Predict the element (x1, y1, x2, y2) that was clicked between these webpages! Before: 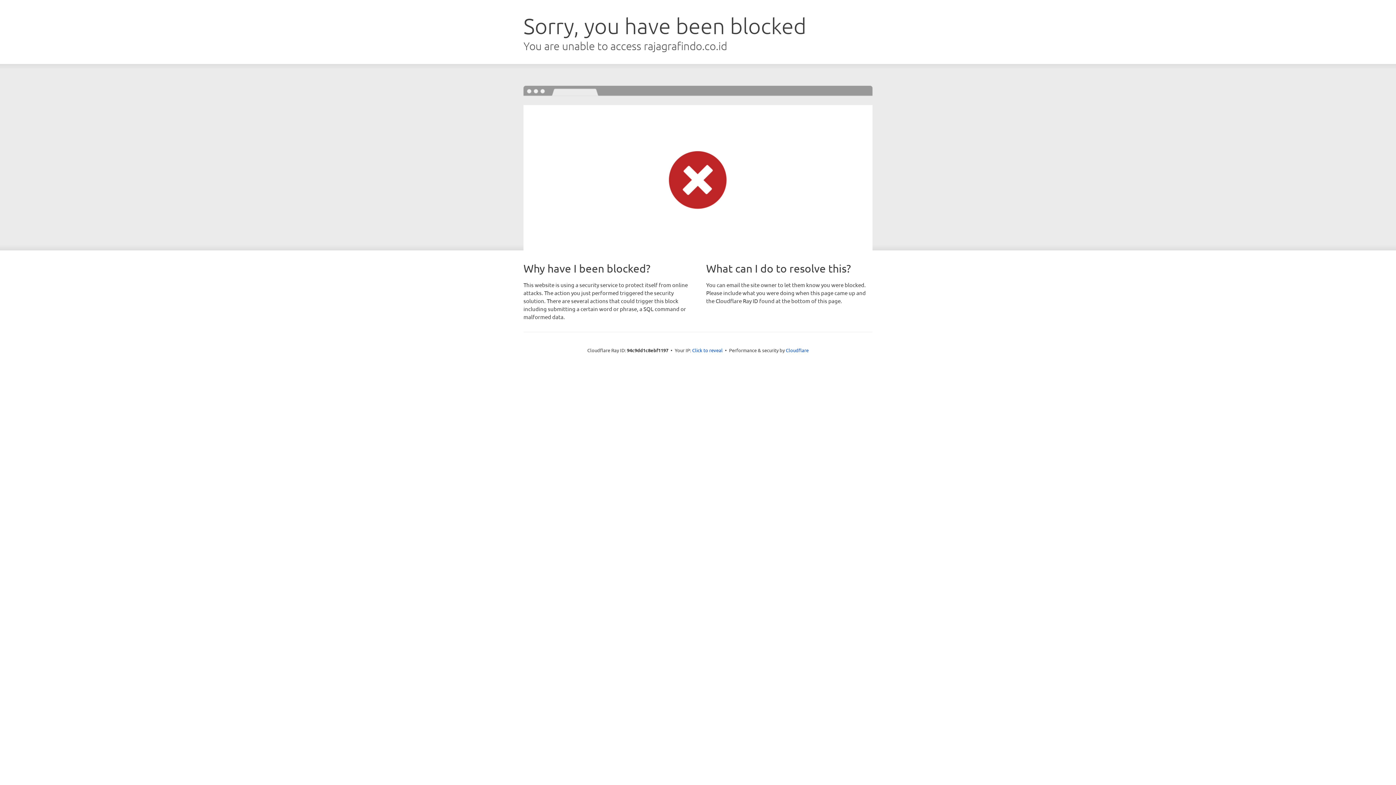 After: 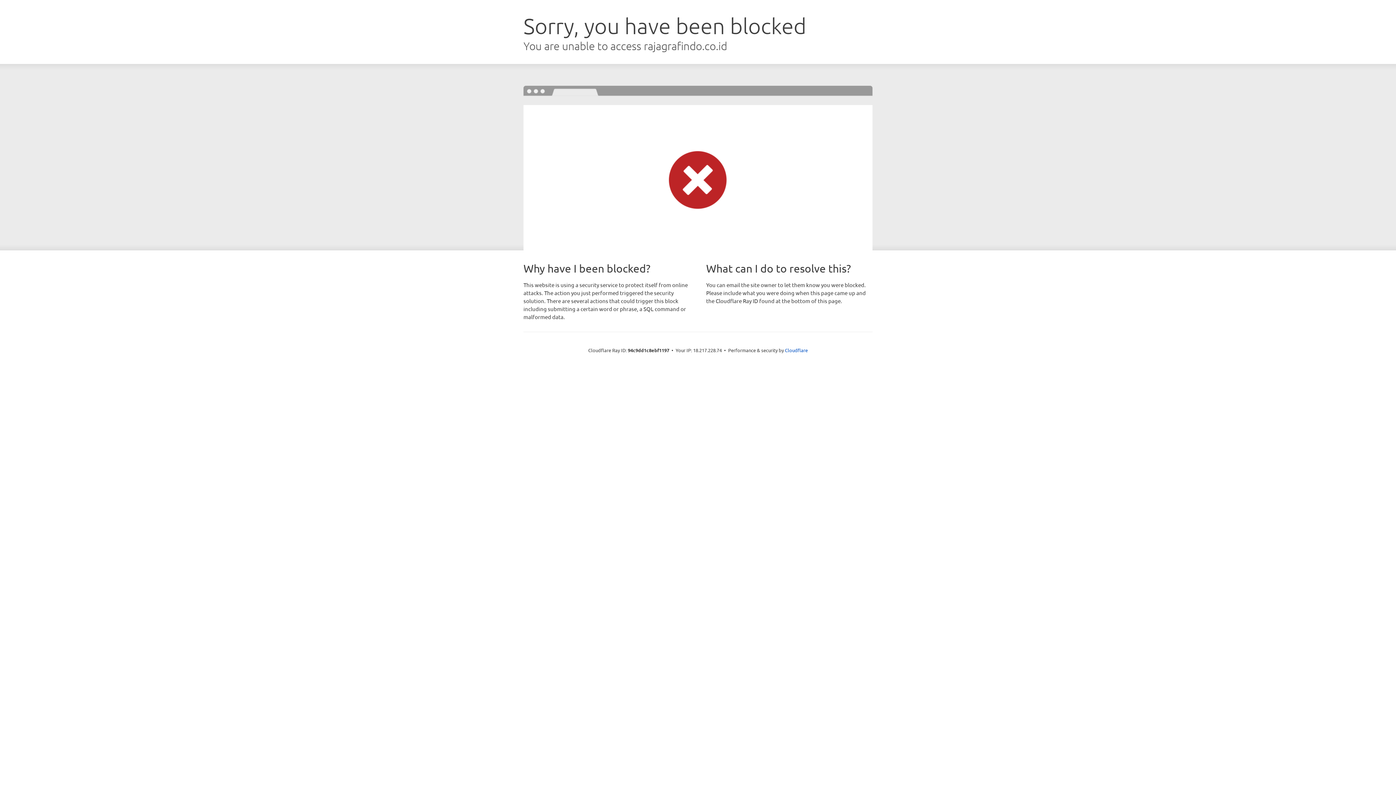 Action: label: Click to reveal bbox: (692, 346, 722, 353)